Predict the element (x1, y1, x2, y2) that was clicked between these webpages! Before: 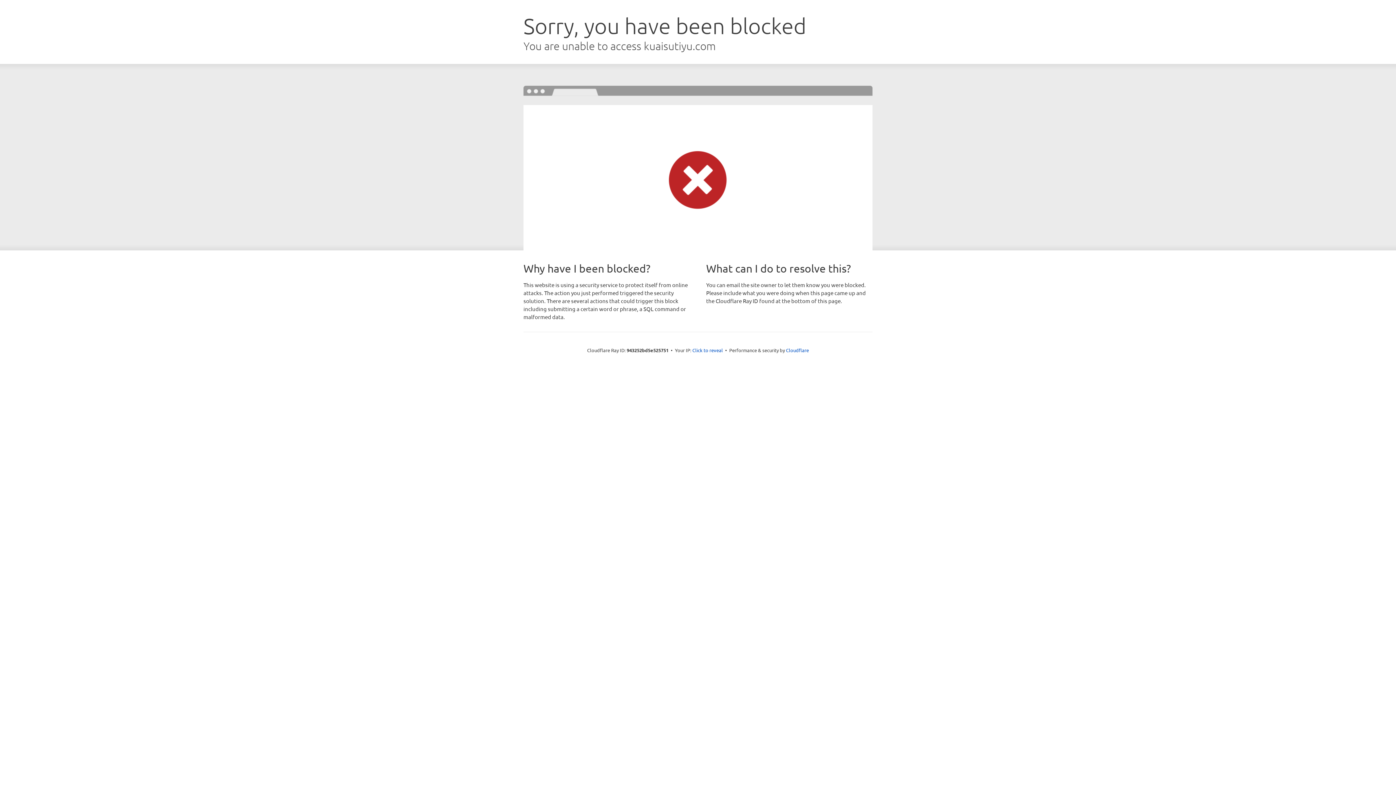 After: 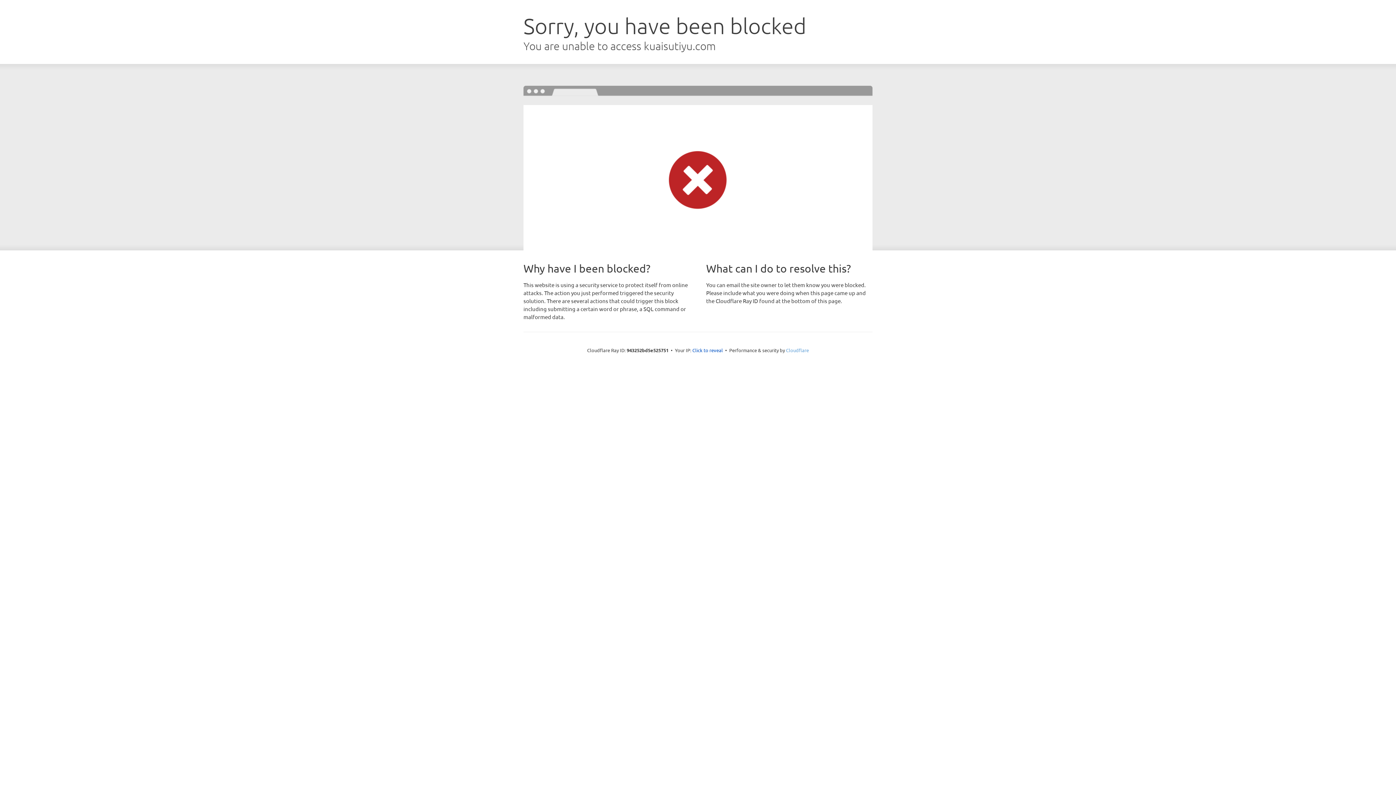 Action: bbox: (786, 347, 809, 353) label: Cloudflare